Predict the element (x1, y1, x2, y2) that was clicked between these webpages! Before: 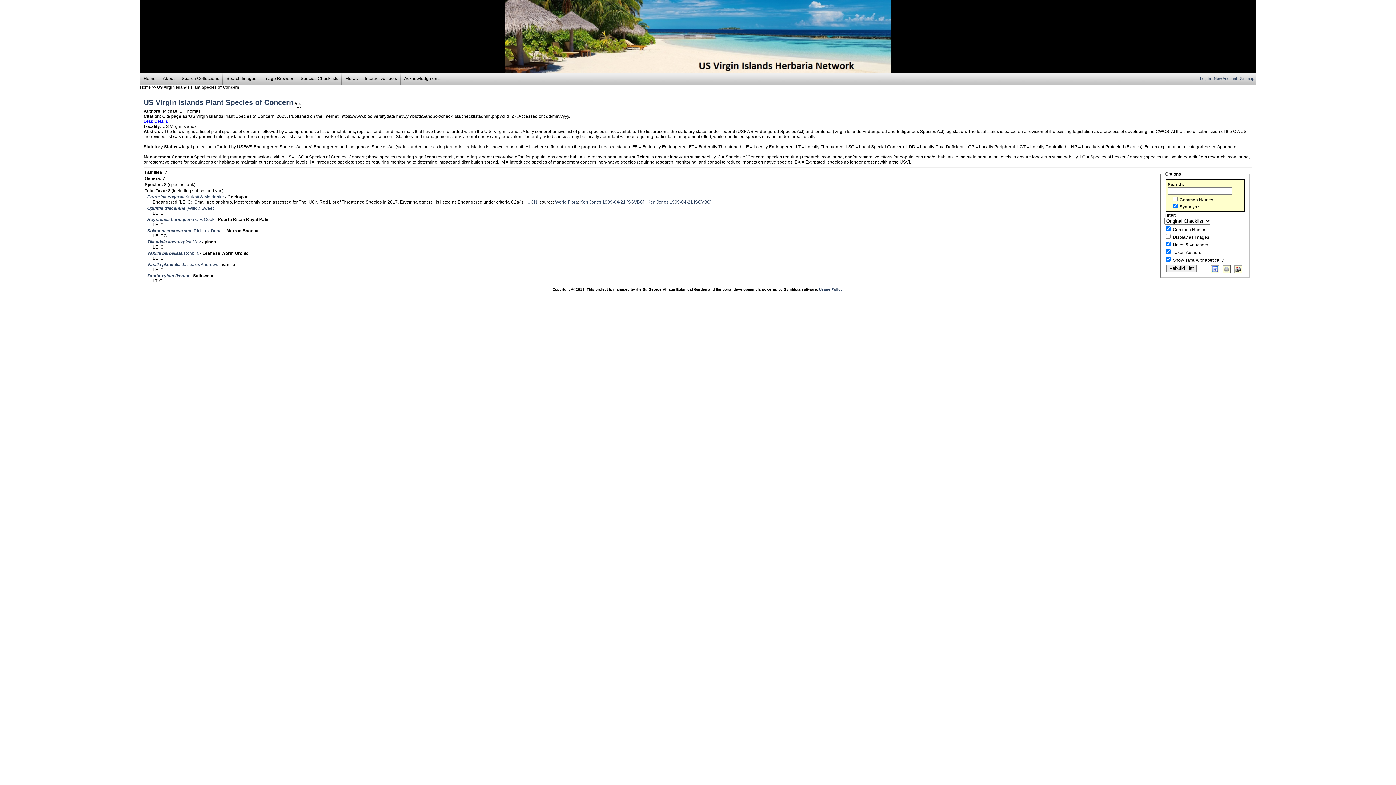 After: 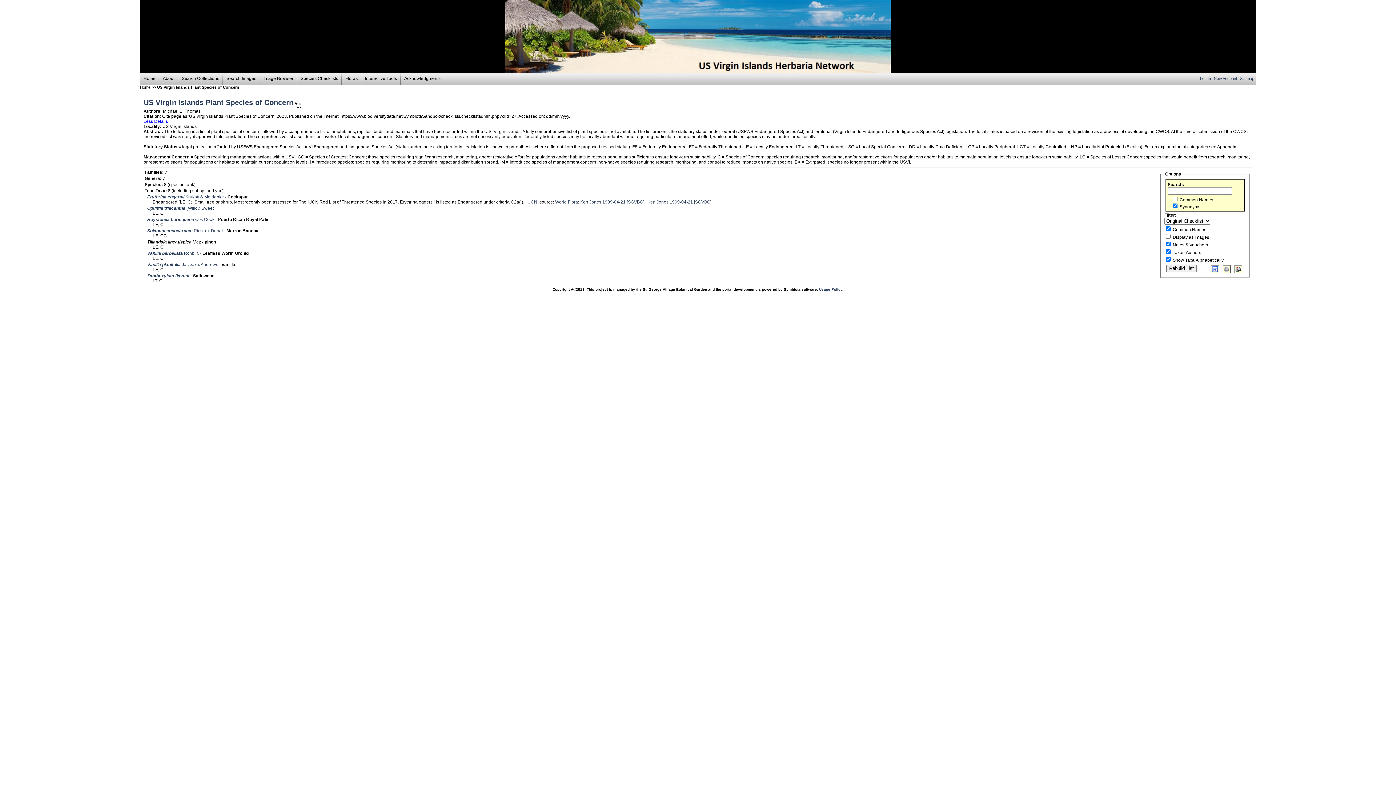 Action: label: Tillandsia lineatispica Mez bbox: (147, 239, 201, 244)